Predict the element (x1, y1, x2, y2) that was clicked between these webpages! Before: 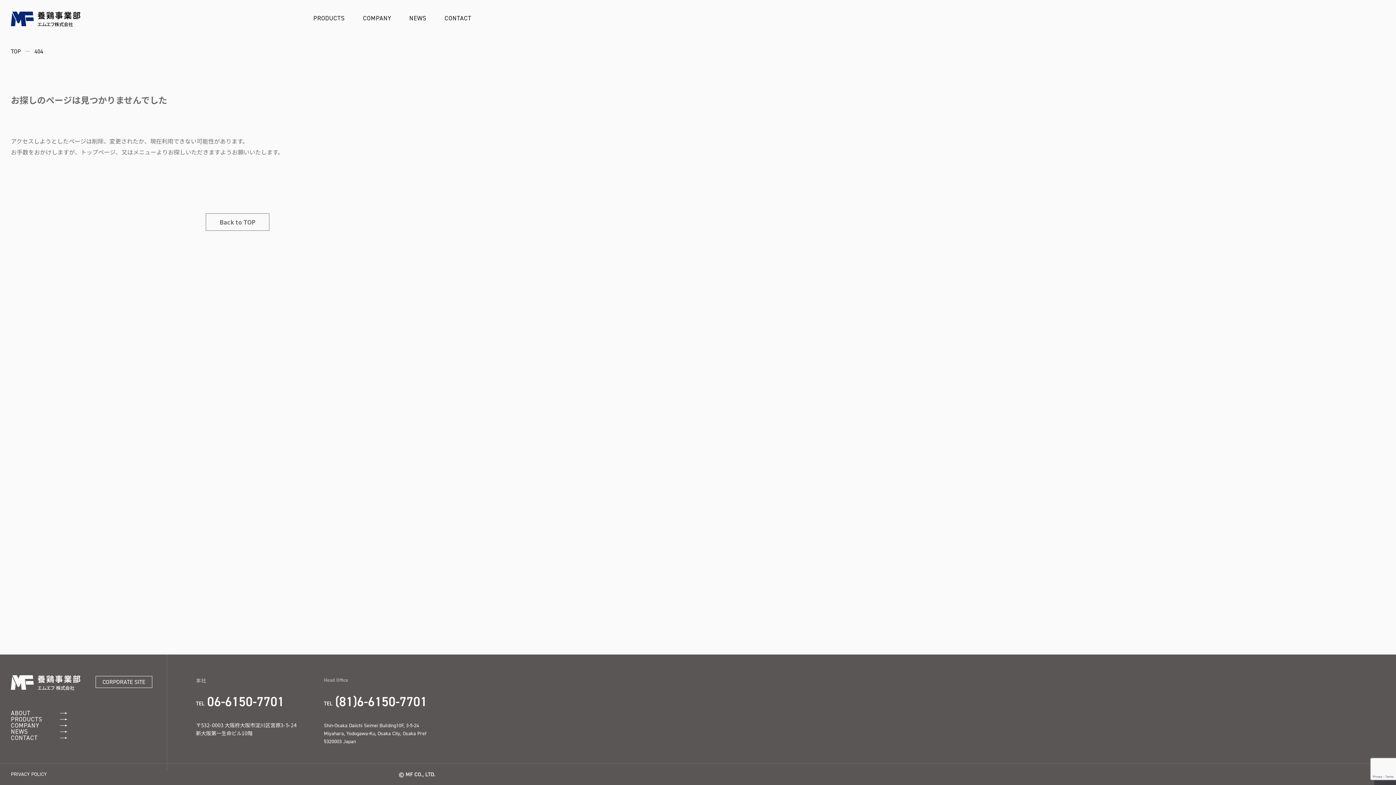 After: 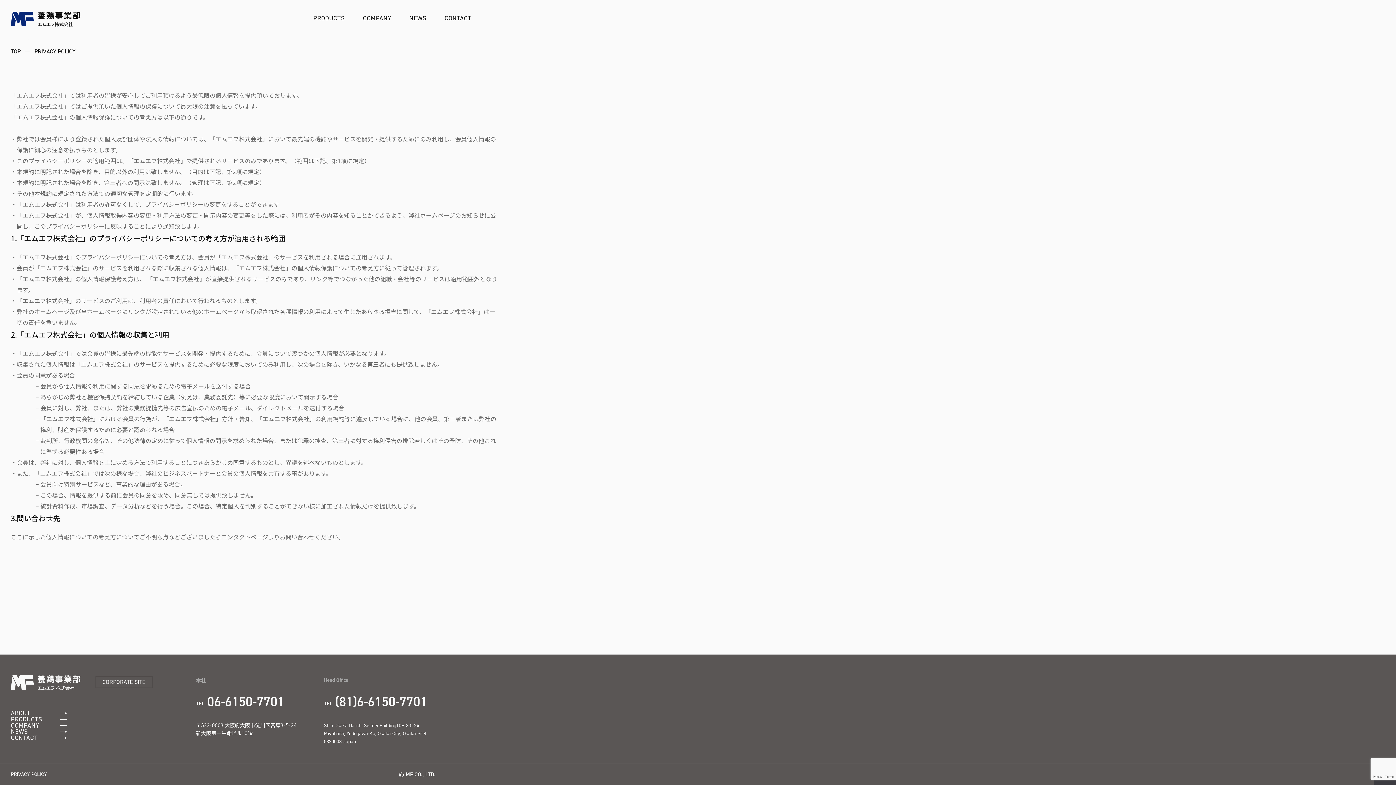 Action: label: PRIVACY POLICY bbox: (10, 770, 46, 779)